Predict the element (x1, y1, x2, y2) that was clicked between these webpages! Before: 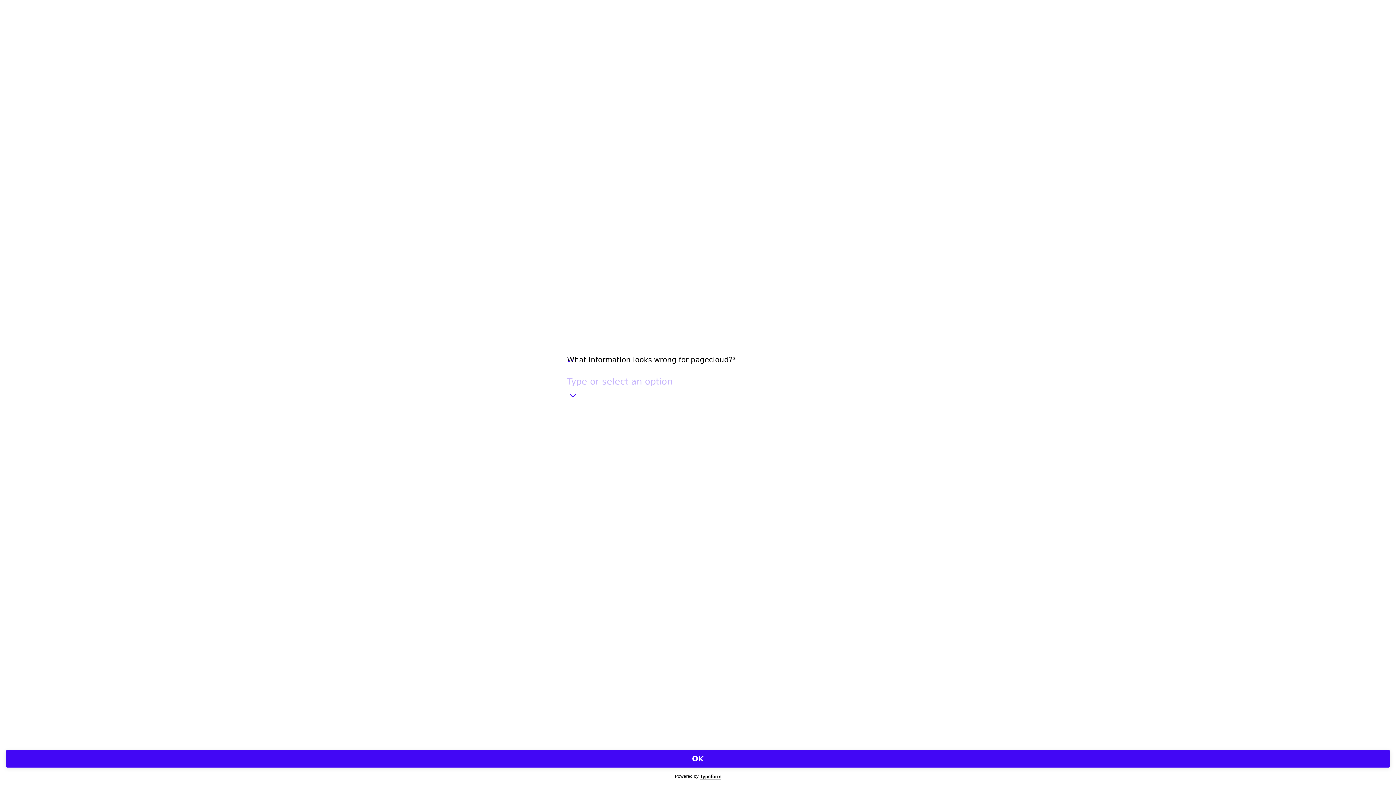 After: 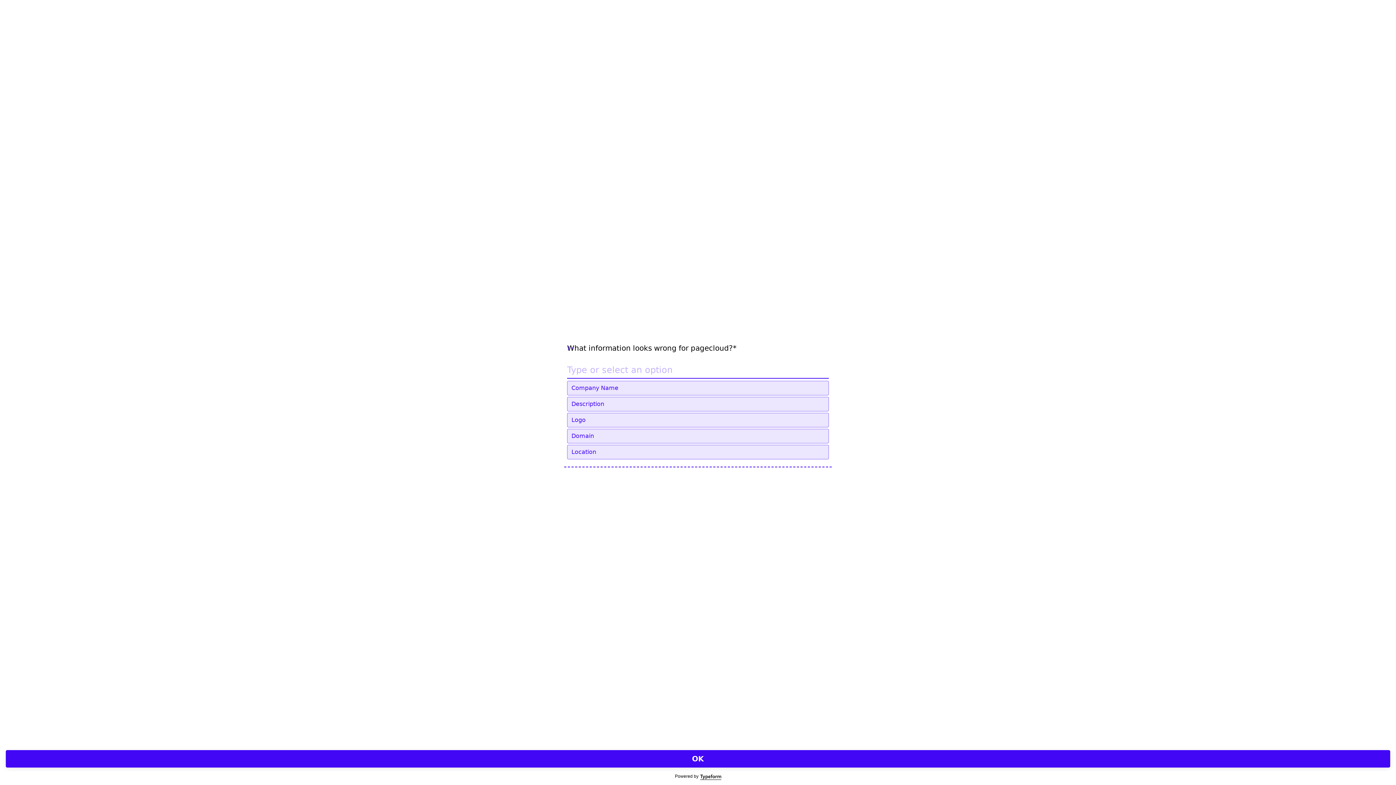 Action: label: Show options bbox: (567, 389, 578, 401)